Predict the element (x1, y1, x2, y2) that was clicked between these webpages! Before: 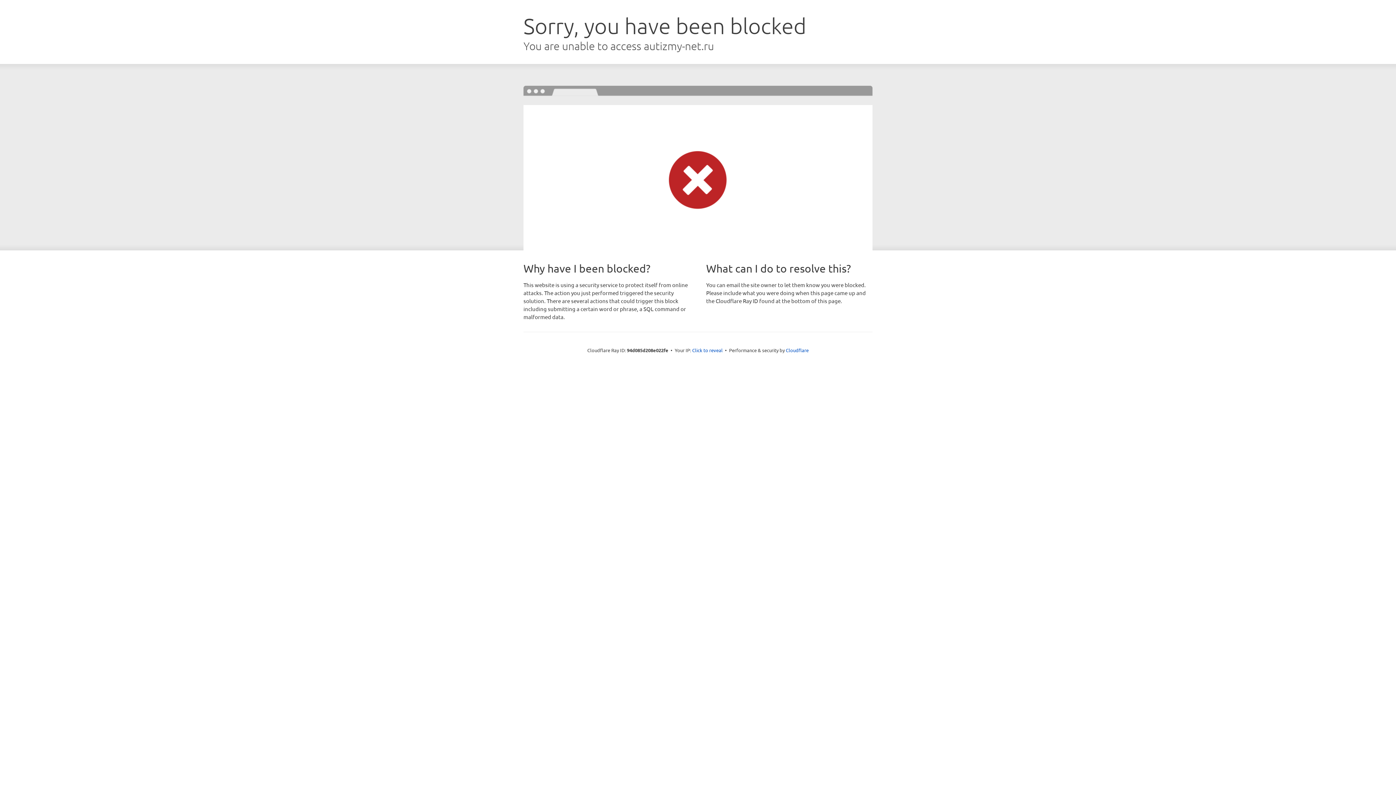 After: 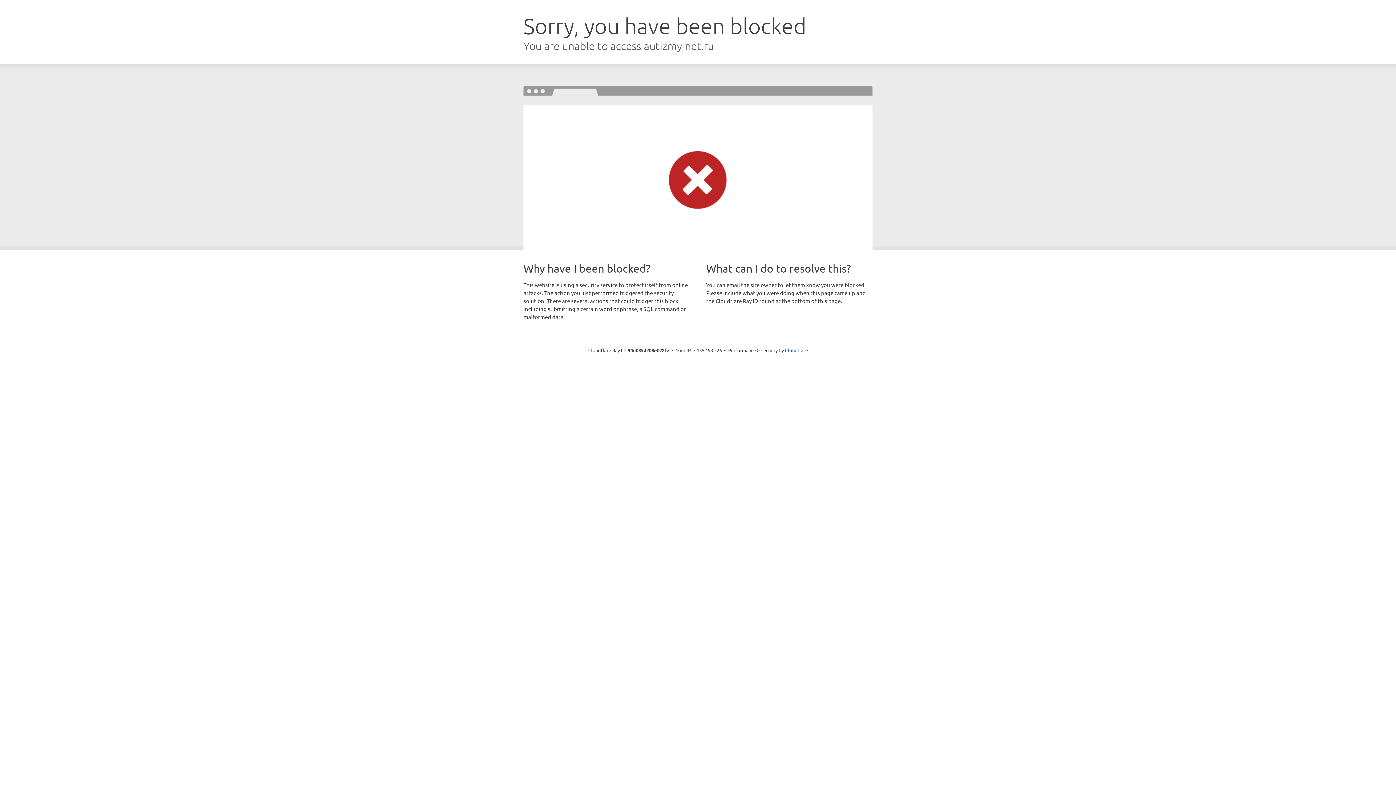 Action: label: Click to reveal bbox: (692, 346, 722, 353)